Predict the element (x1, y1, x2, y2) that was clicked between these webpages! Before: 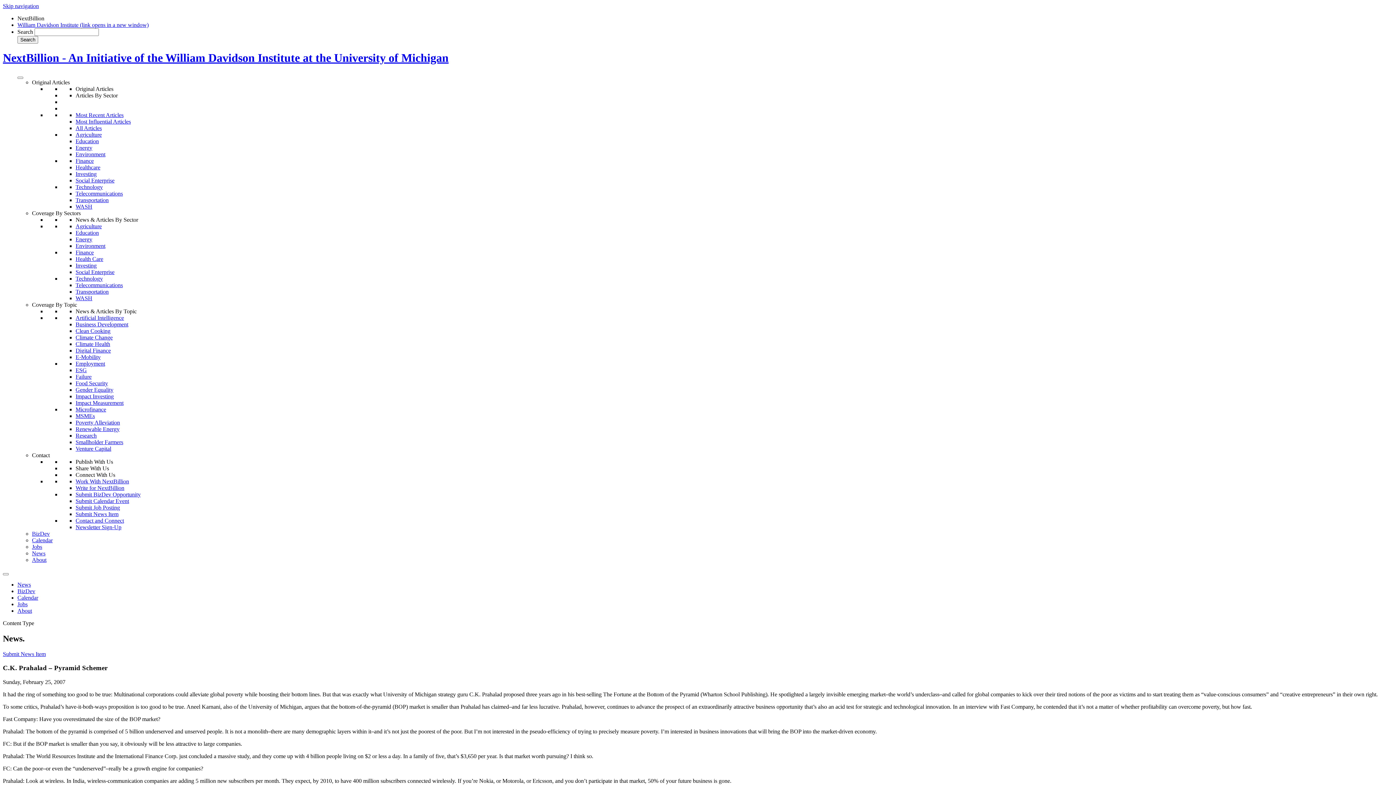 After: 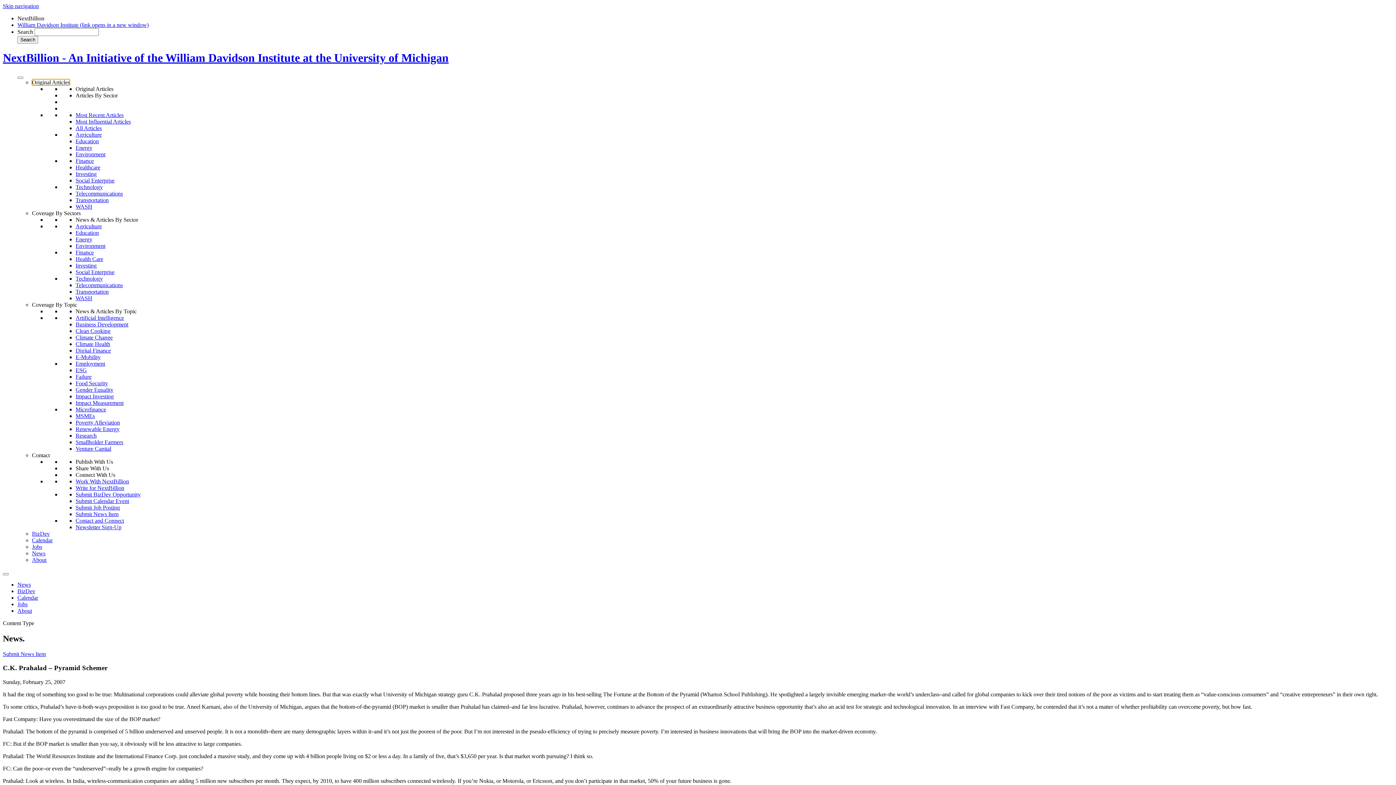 Action: bbox: (32, 79, 69, 85) label: Original Articles